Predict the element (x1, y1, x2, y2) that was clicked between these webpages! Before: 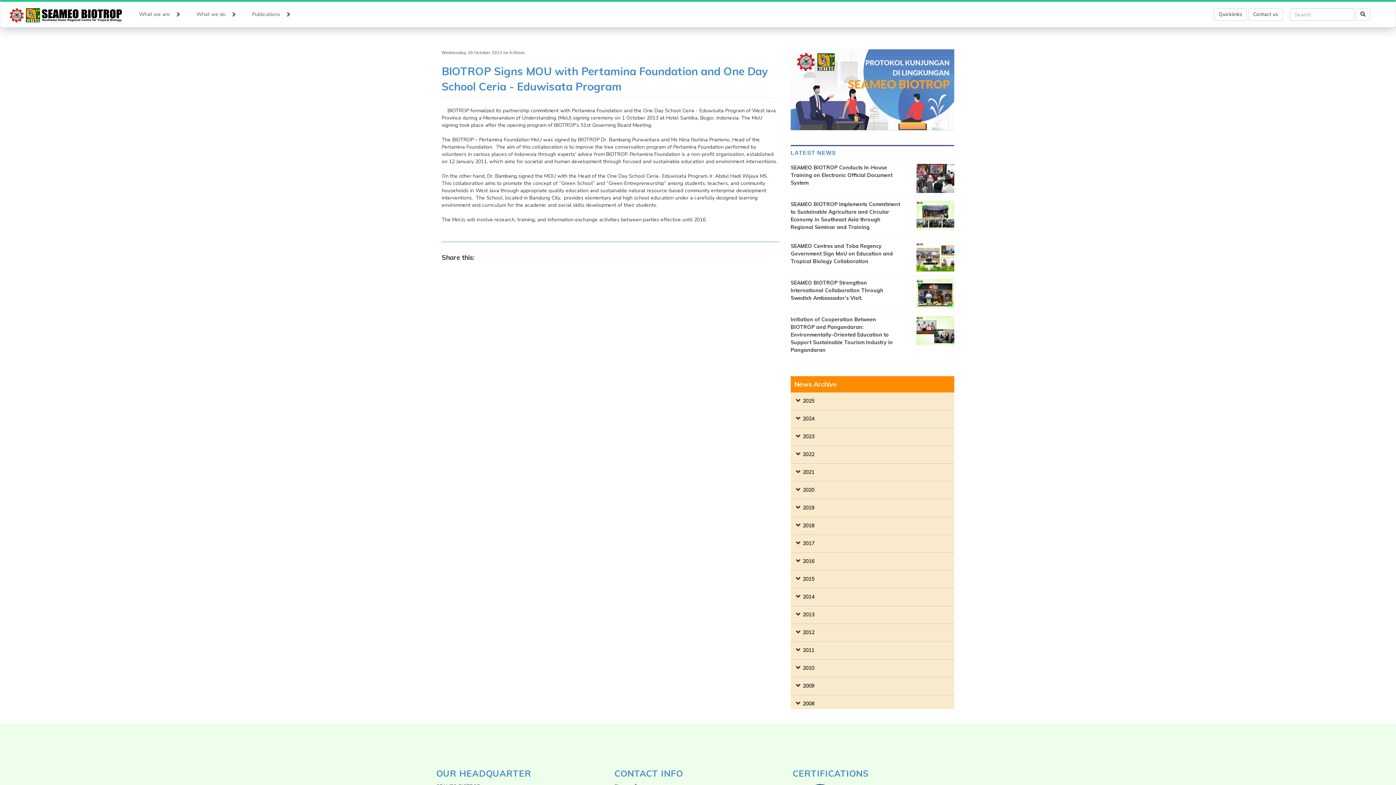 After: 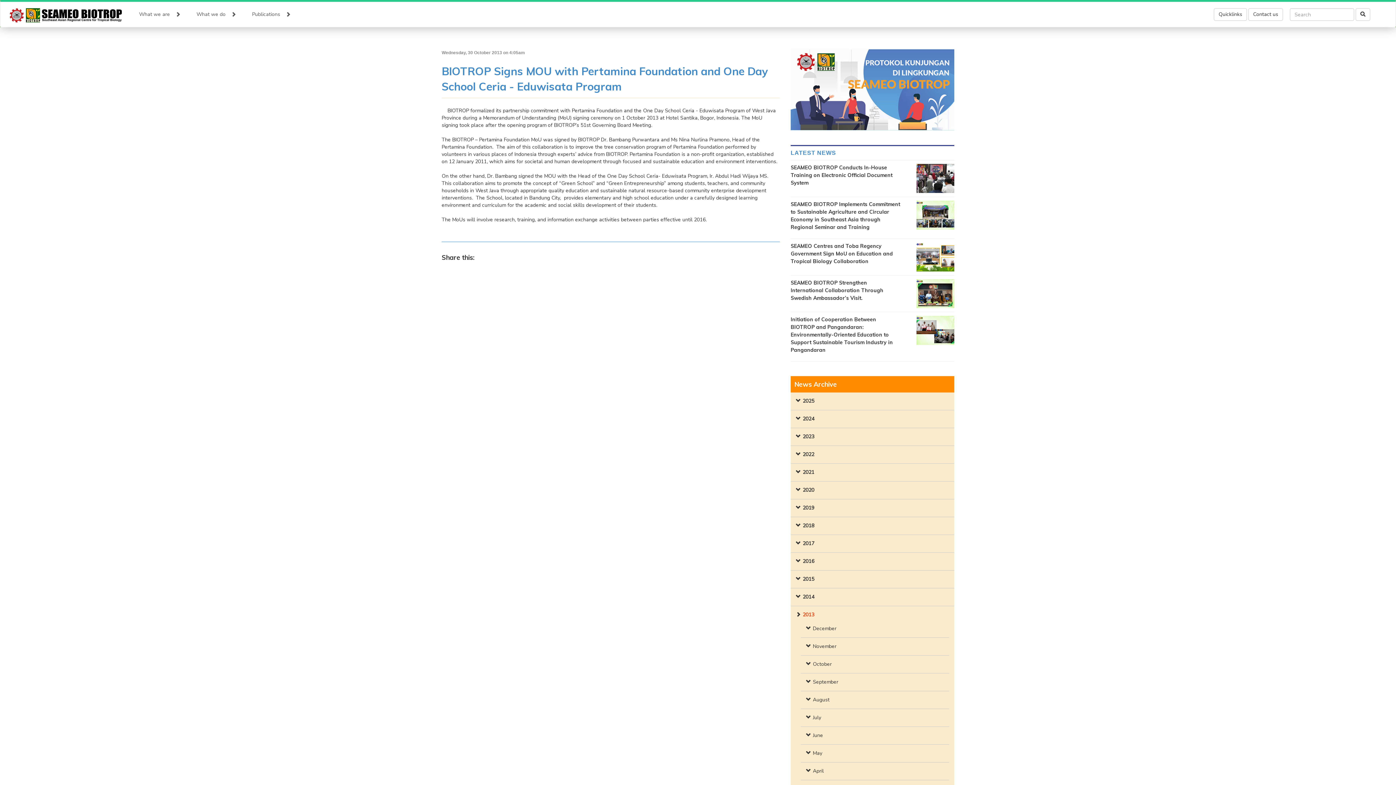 Action: label: 2013 bbox: (802, 611, 814, 618)